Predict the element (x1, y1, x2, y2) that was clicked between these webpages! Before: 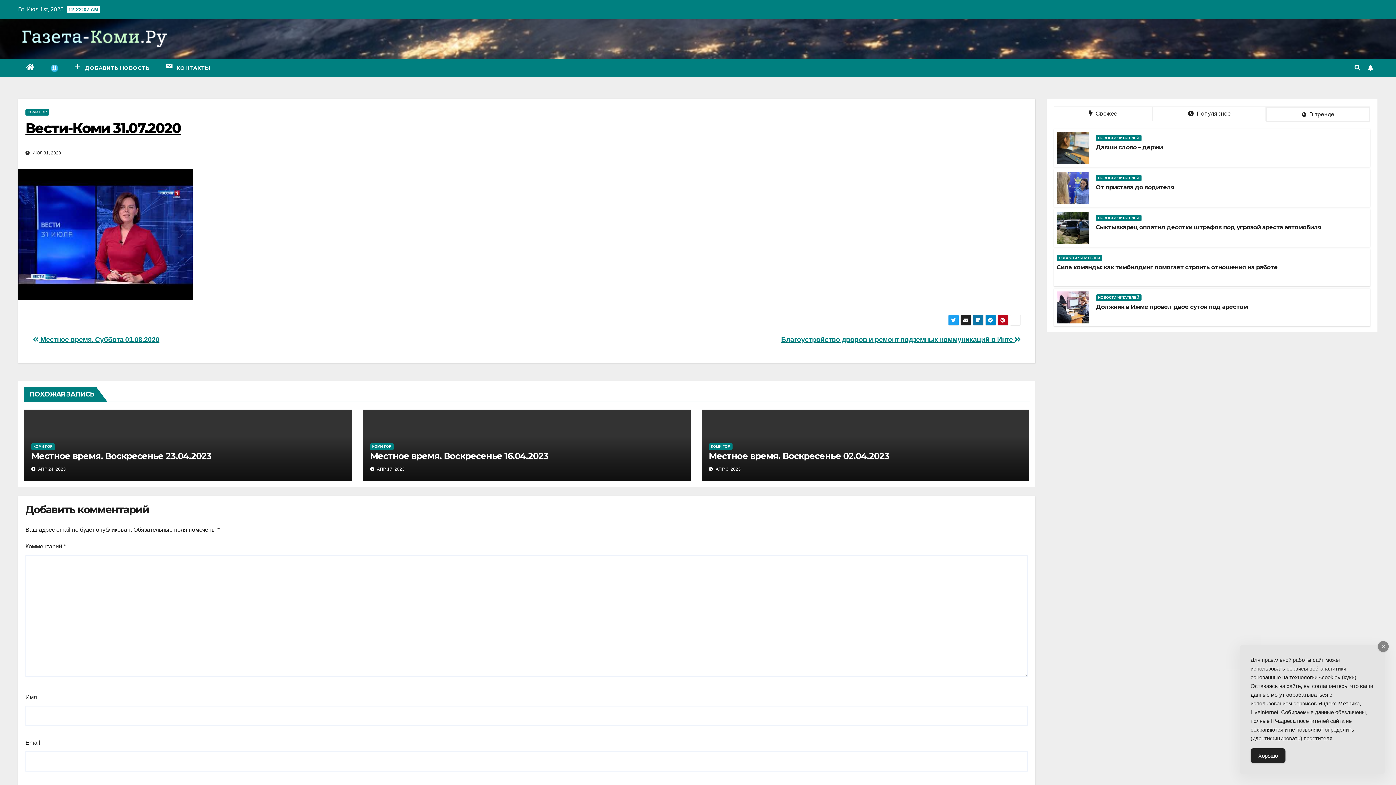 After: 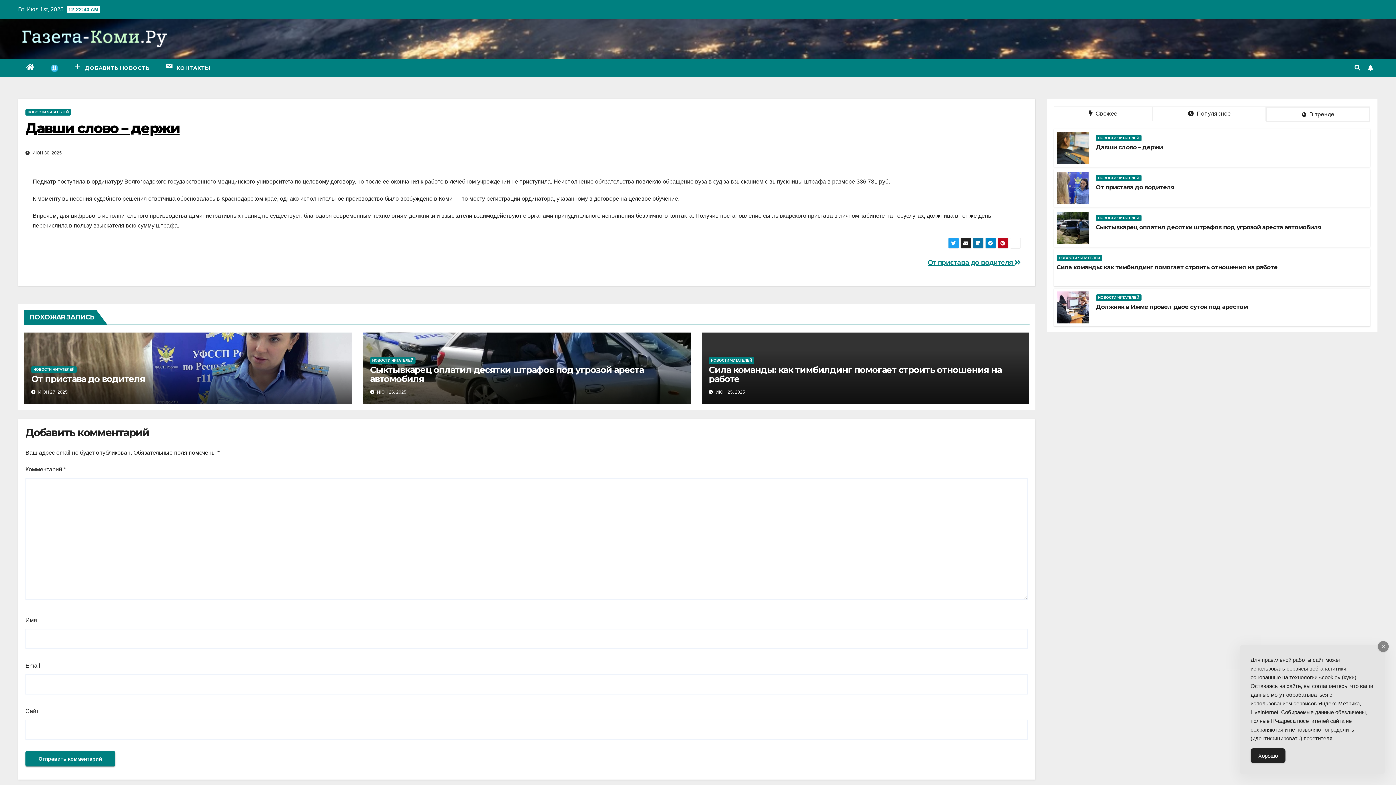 Action: label: Давши слово – держи bbox: (1096, 144, 1163, 150)